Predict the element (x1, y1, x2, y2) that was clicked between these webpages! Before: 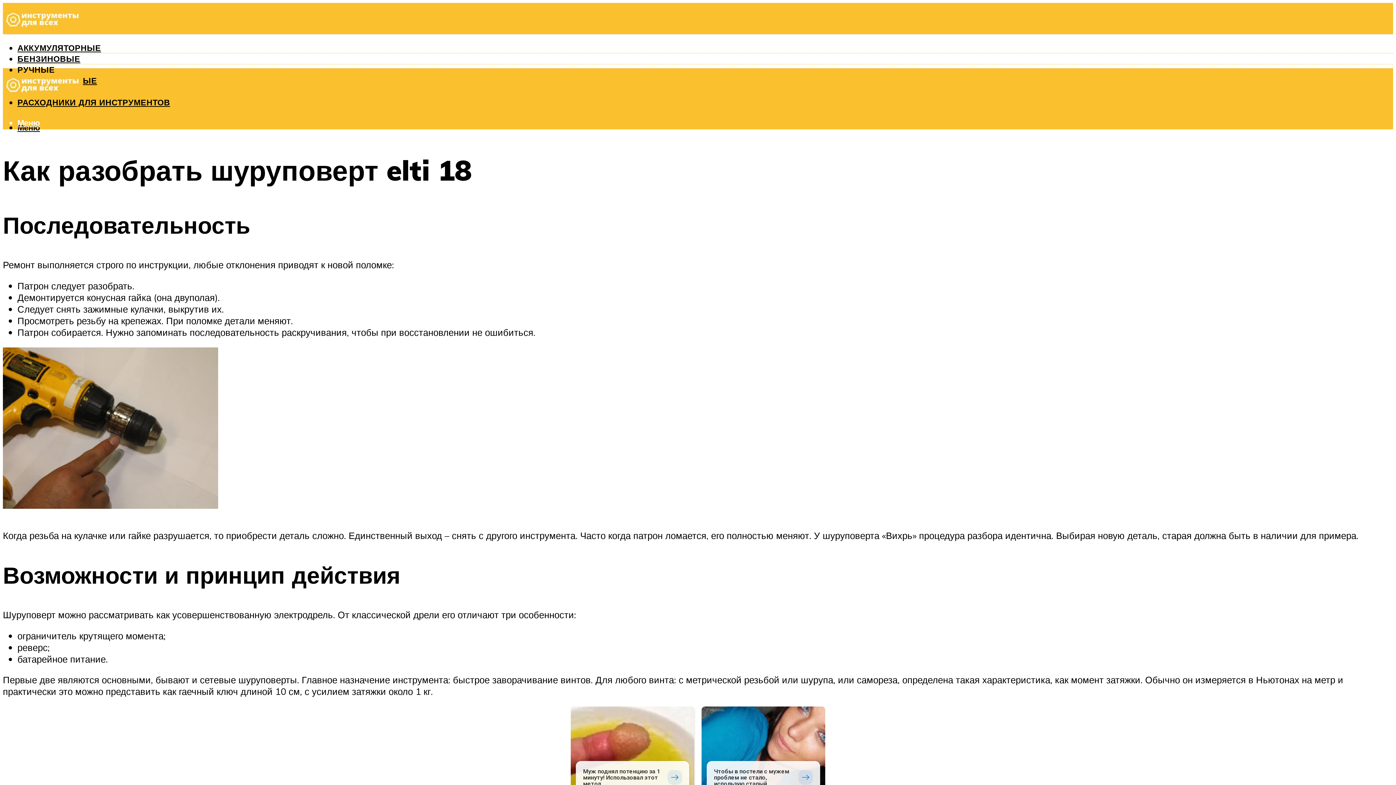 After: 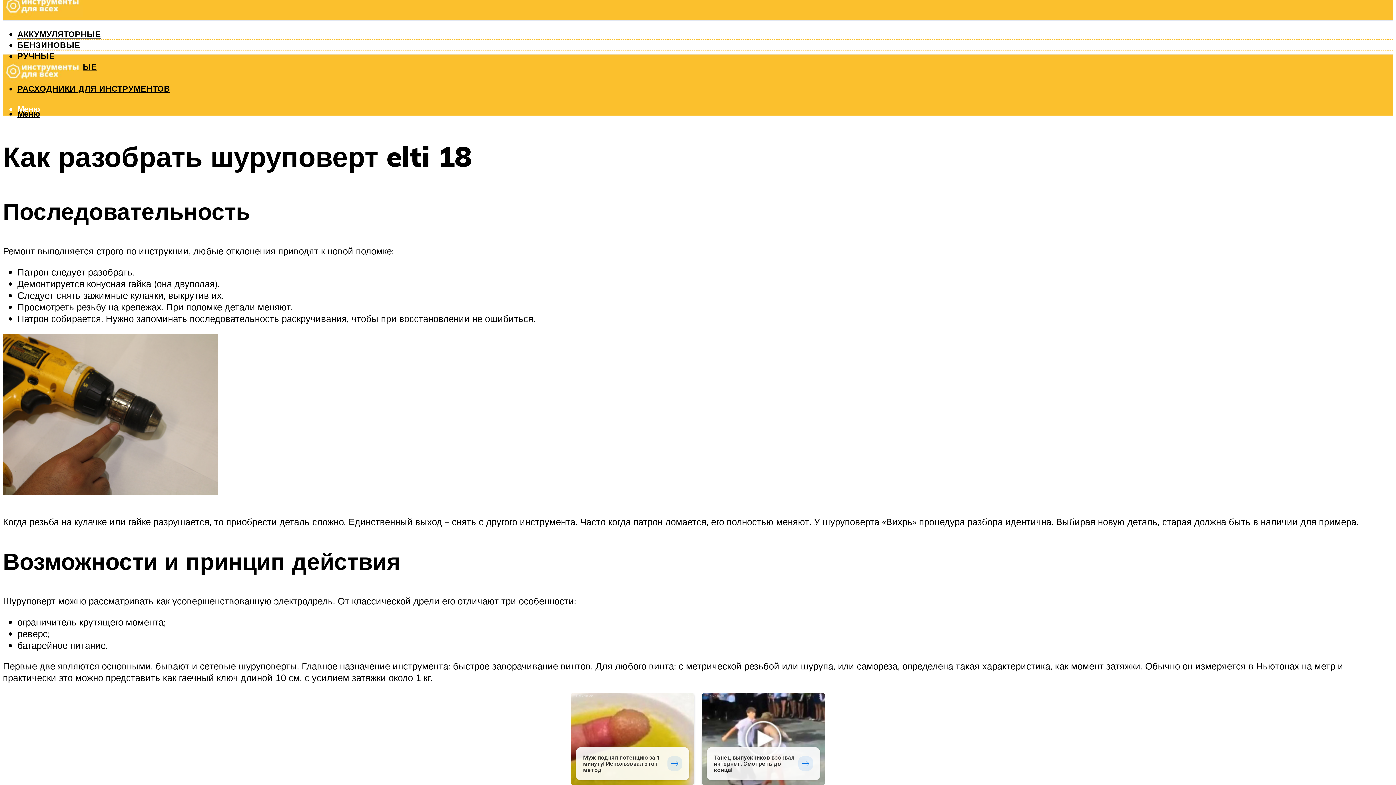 Action: label: Реклама
Чтобы в постели с мужем проблем не стало, использую старый... bbox: (701, 706, 825, 799)